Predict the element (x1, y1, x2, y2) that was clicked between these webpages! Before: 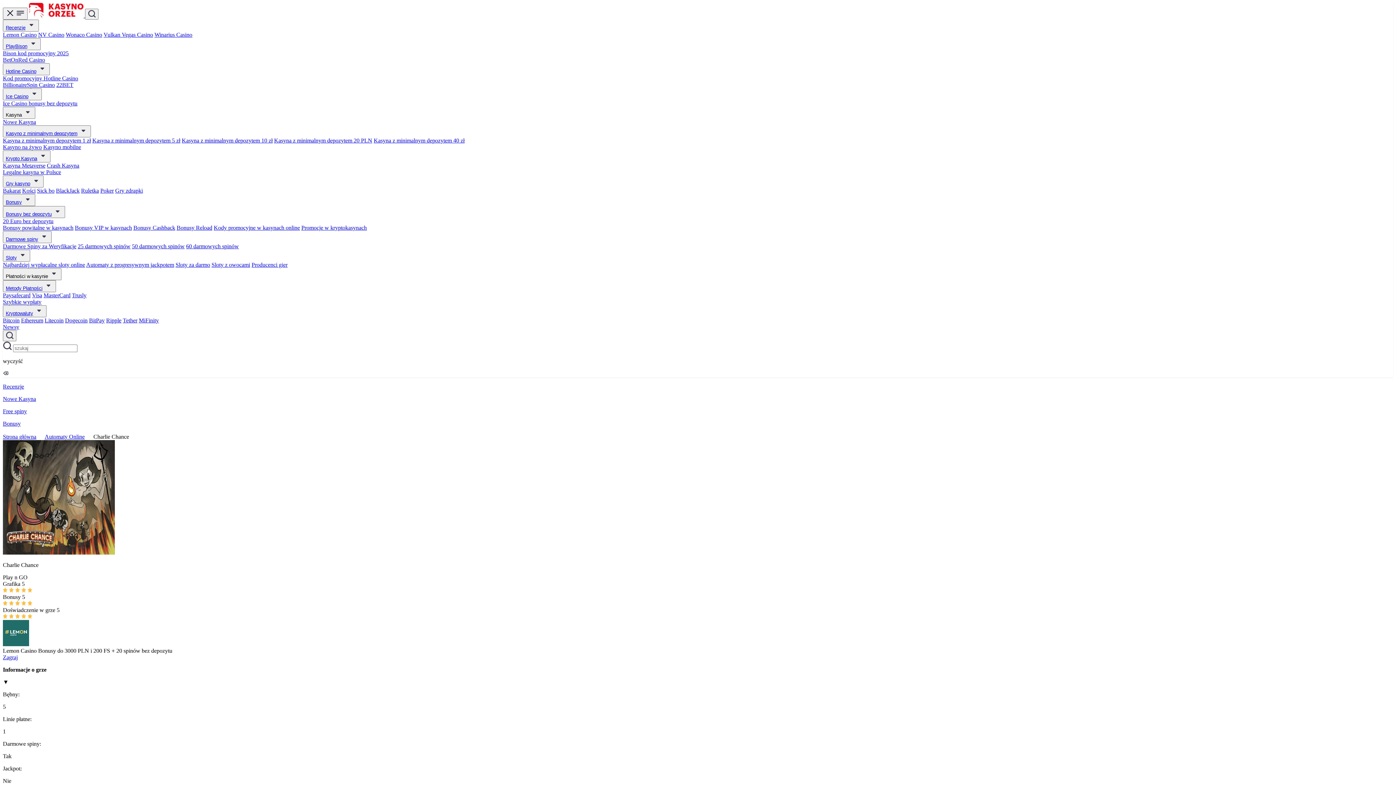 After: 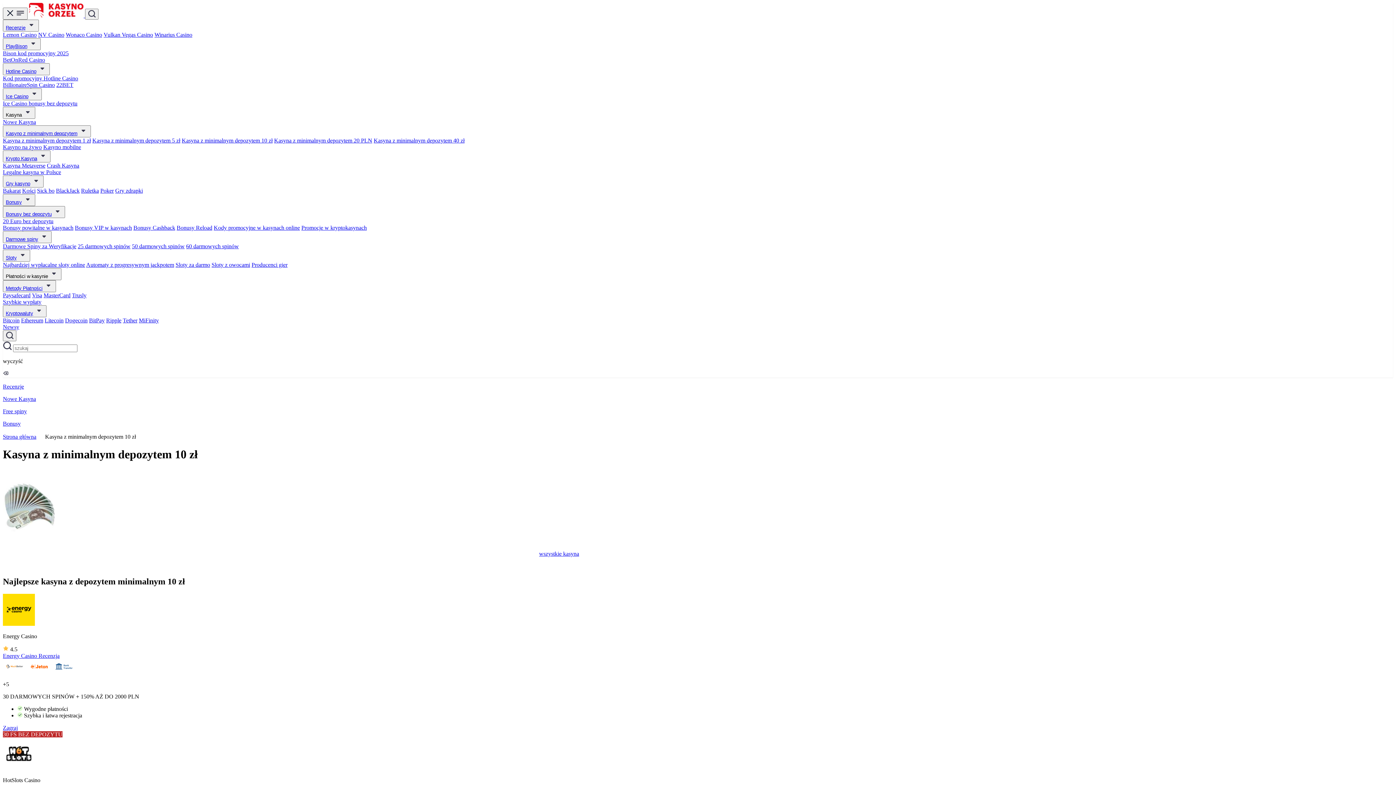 Action: bbox: (181, 137, 272, 143) label: Kasyna z minimalnym depozytem 10 zł